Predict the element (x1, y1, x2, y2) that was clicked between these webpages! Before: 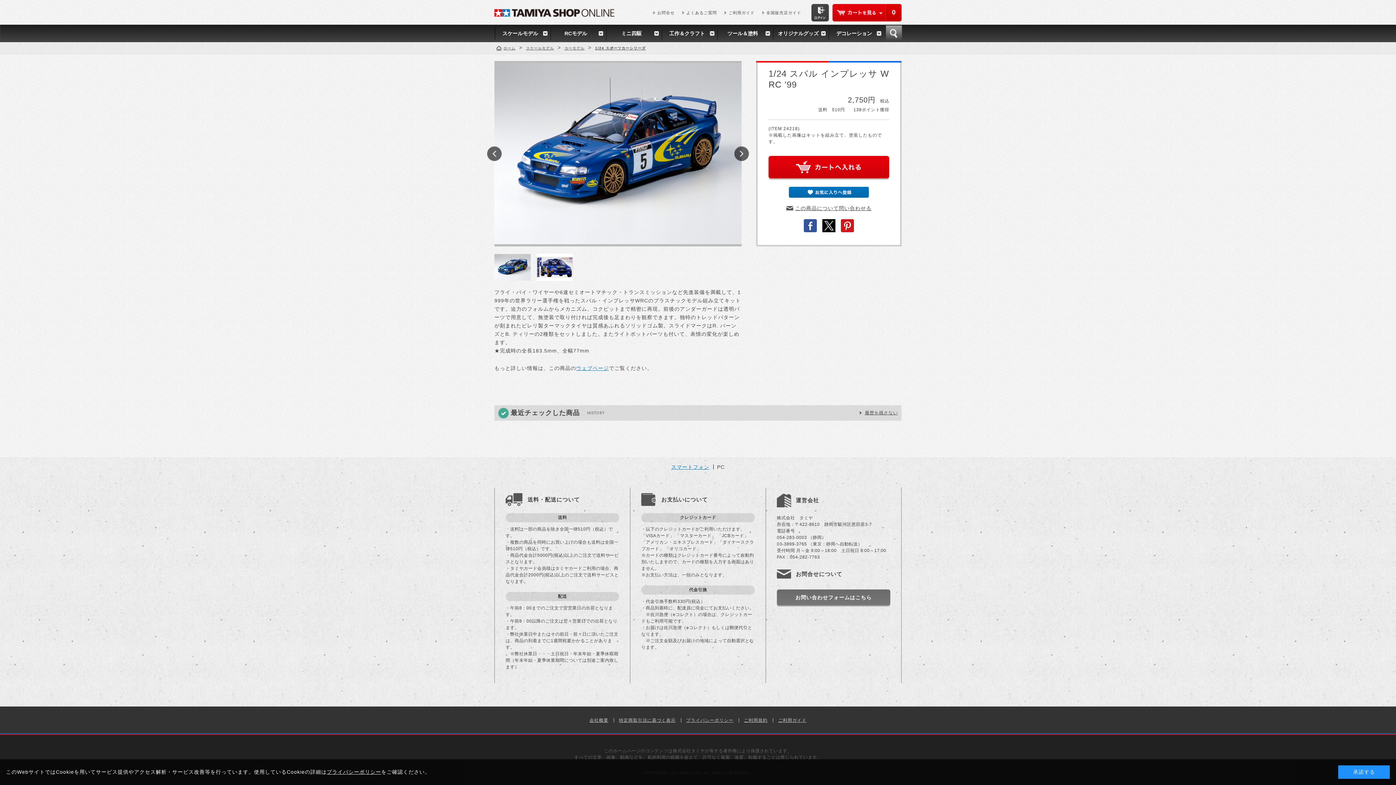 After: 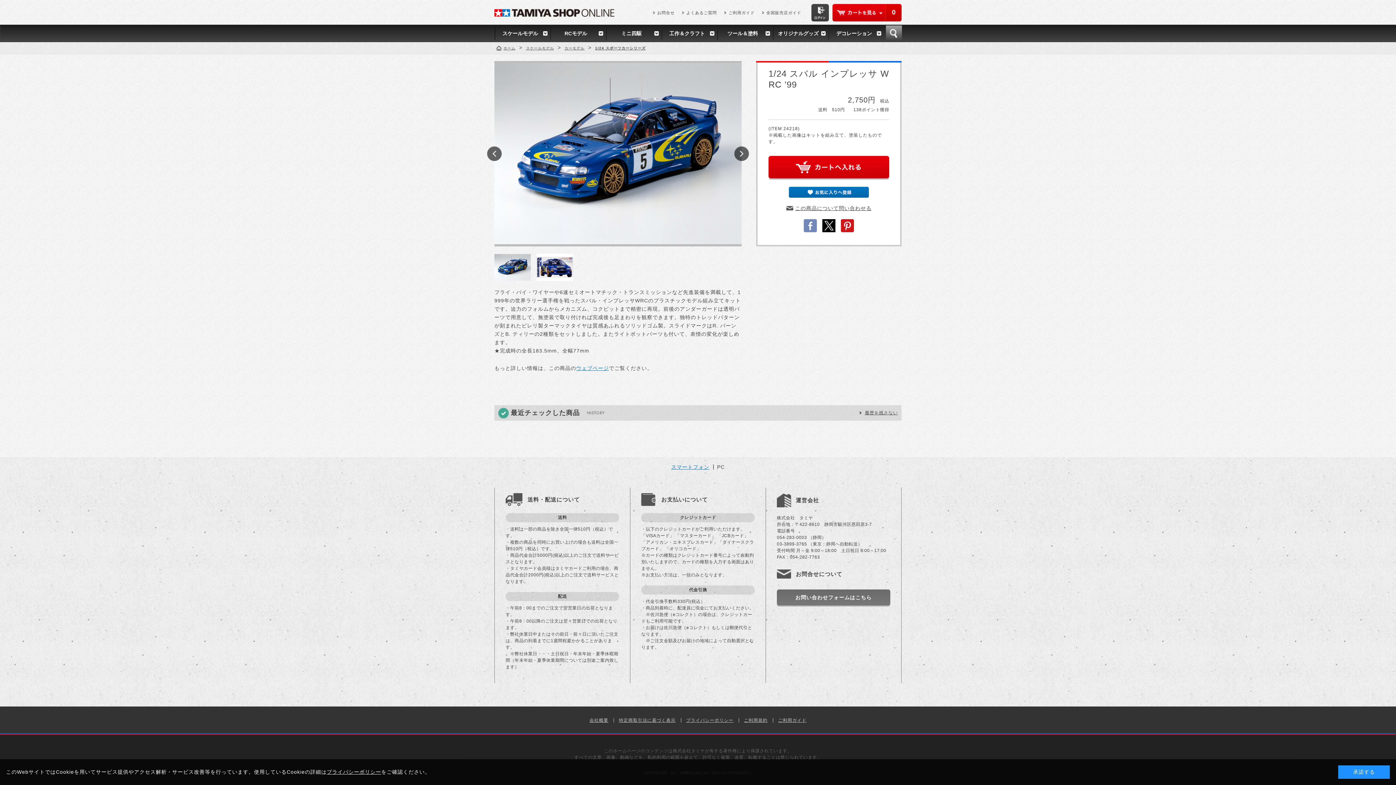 Action: bbox: (804, 222, 817, 228)